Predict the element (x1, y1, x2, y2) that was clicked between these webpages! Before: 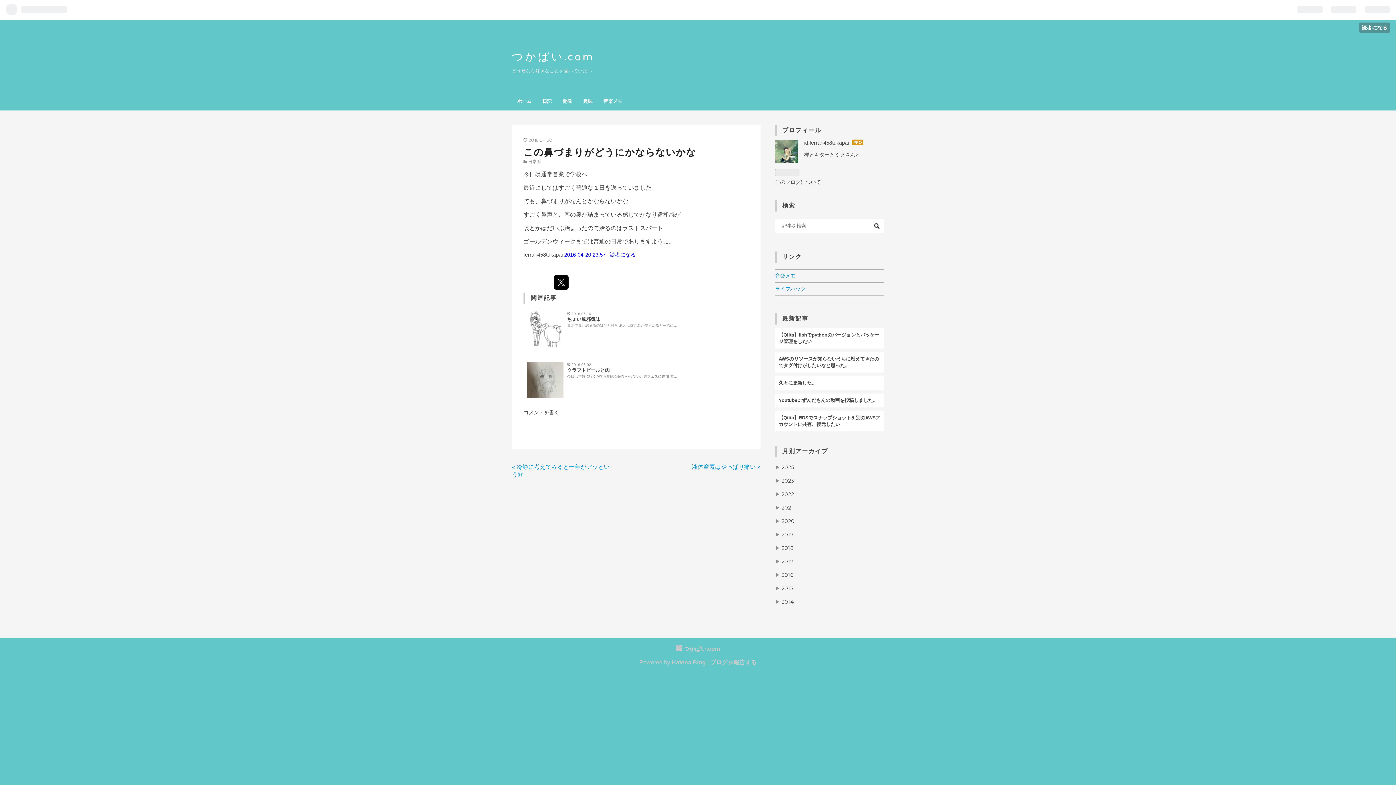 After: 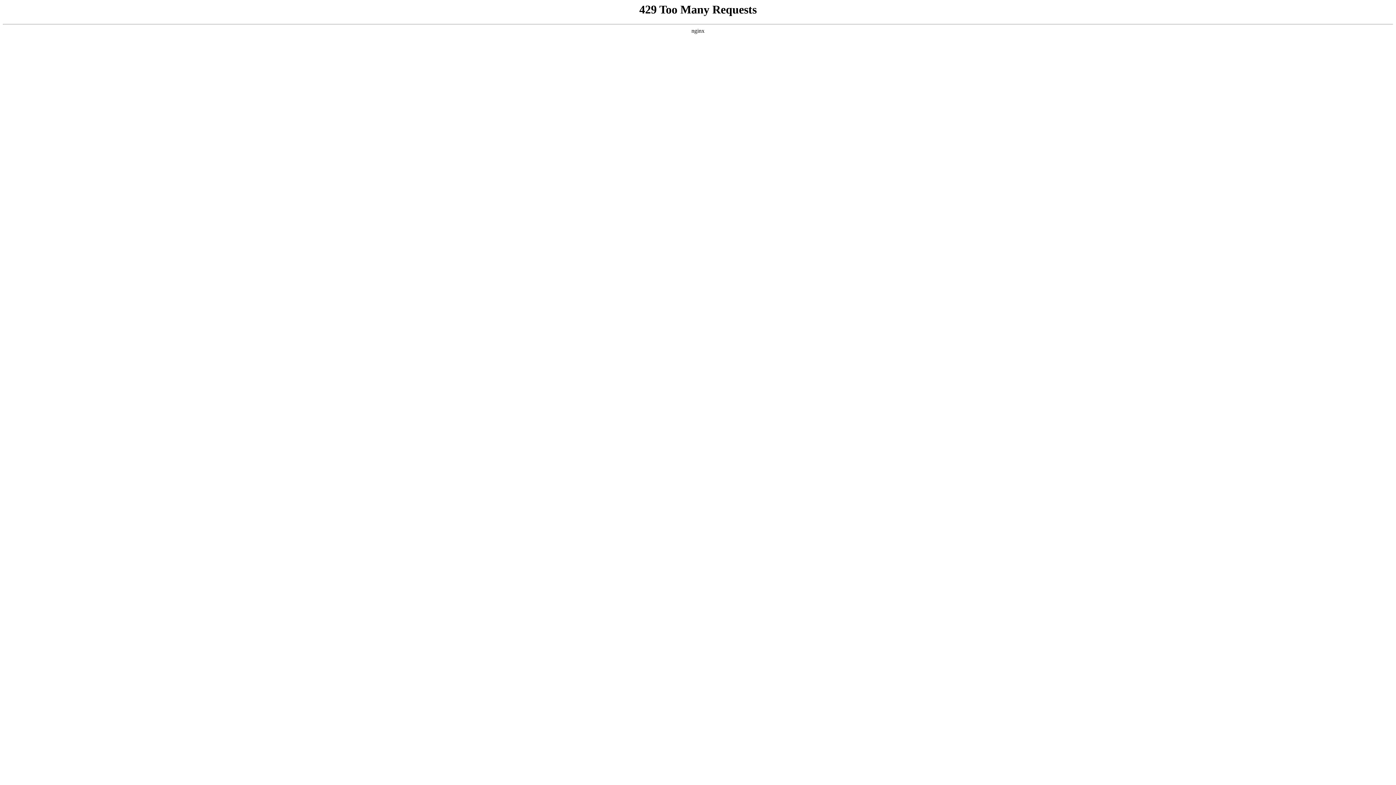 Action: label: 久々に更新した。 bbox: (778, 380, 816, 385)